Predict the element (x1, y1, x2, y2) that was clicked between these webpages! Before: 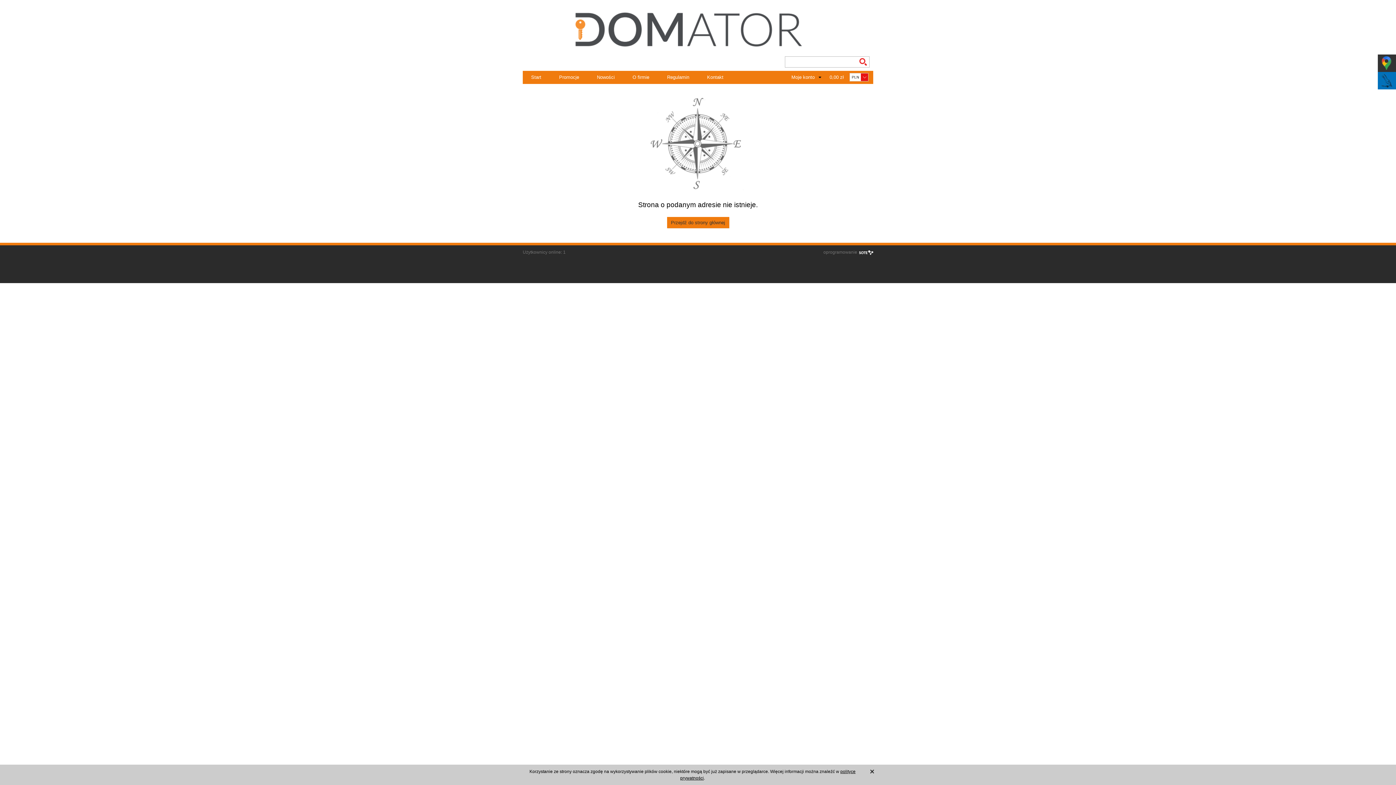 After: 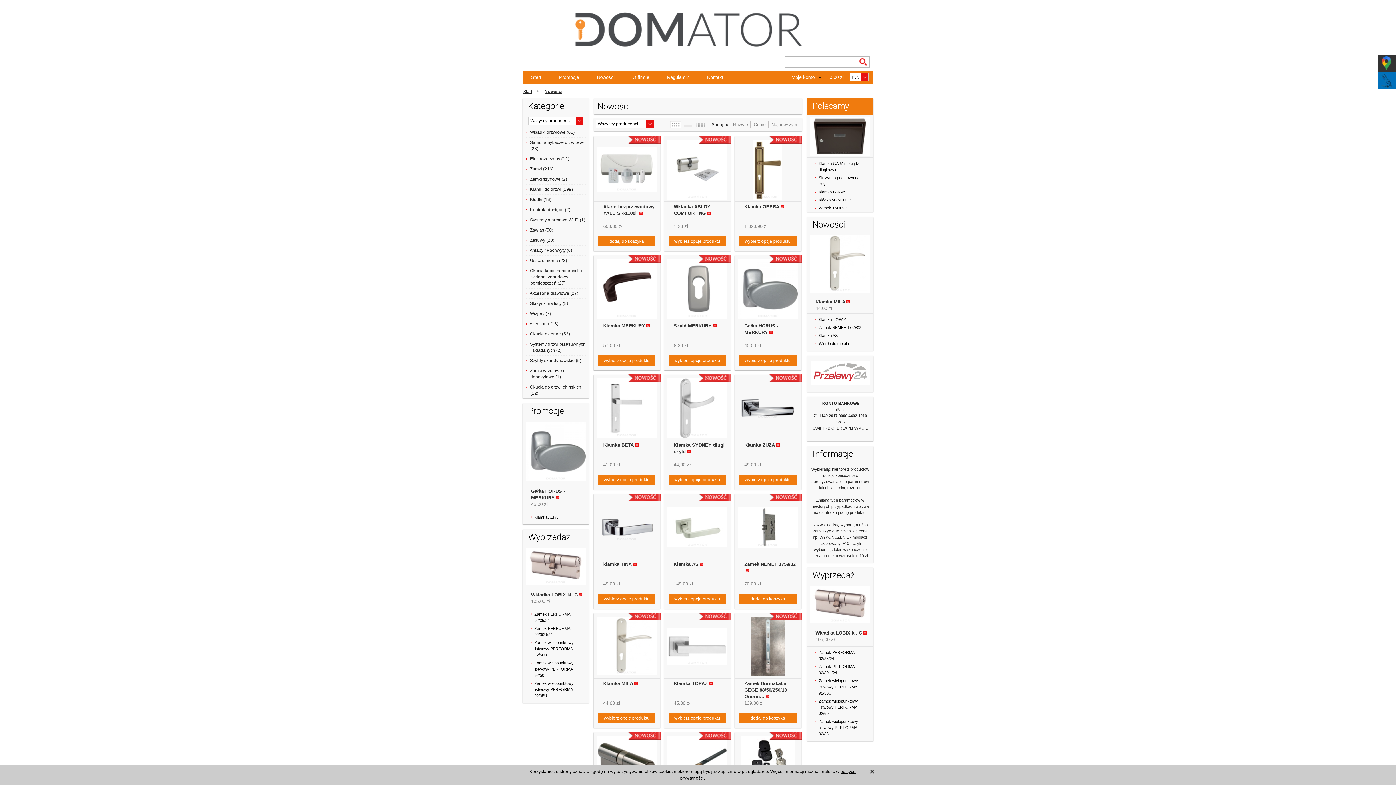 Action: label: Nowości bbox: (588, 70, 623, 84)